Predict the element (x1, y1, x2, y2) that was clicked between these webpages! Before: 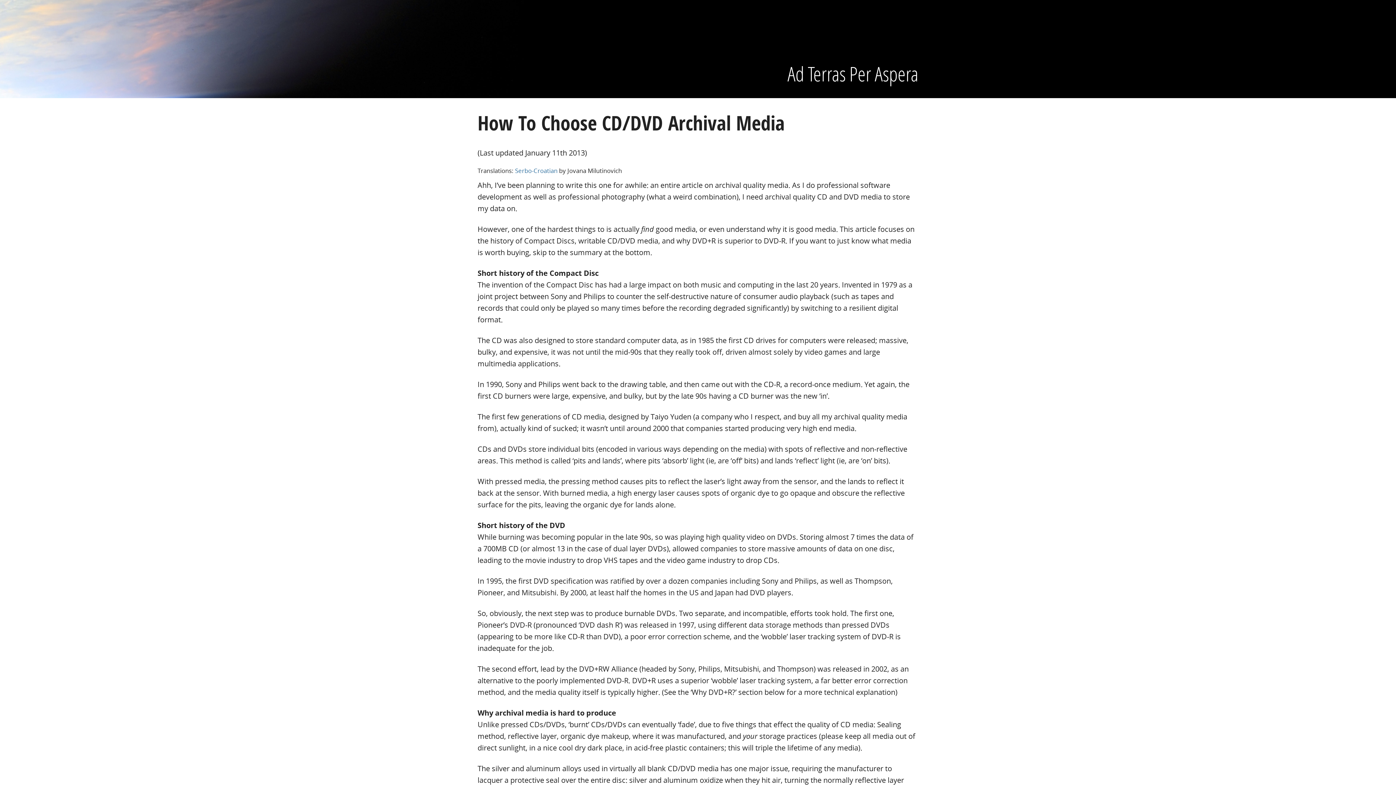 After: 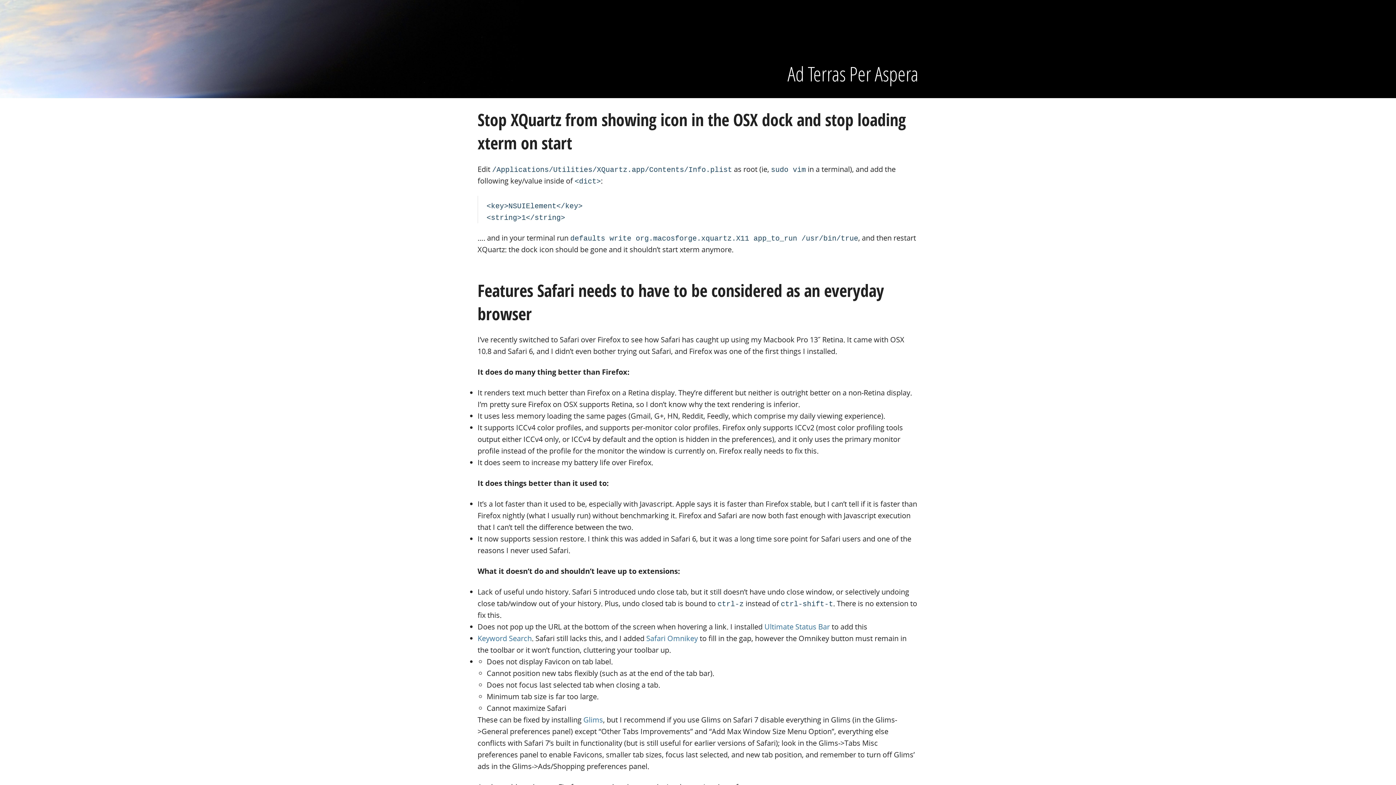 Action: label: Ad Terras Per Aspera bbox: (477, 60, 918, 88)